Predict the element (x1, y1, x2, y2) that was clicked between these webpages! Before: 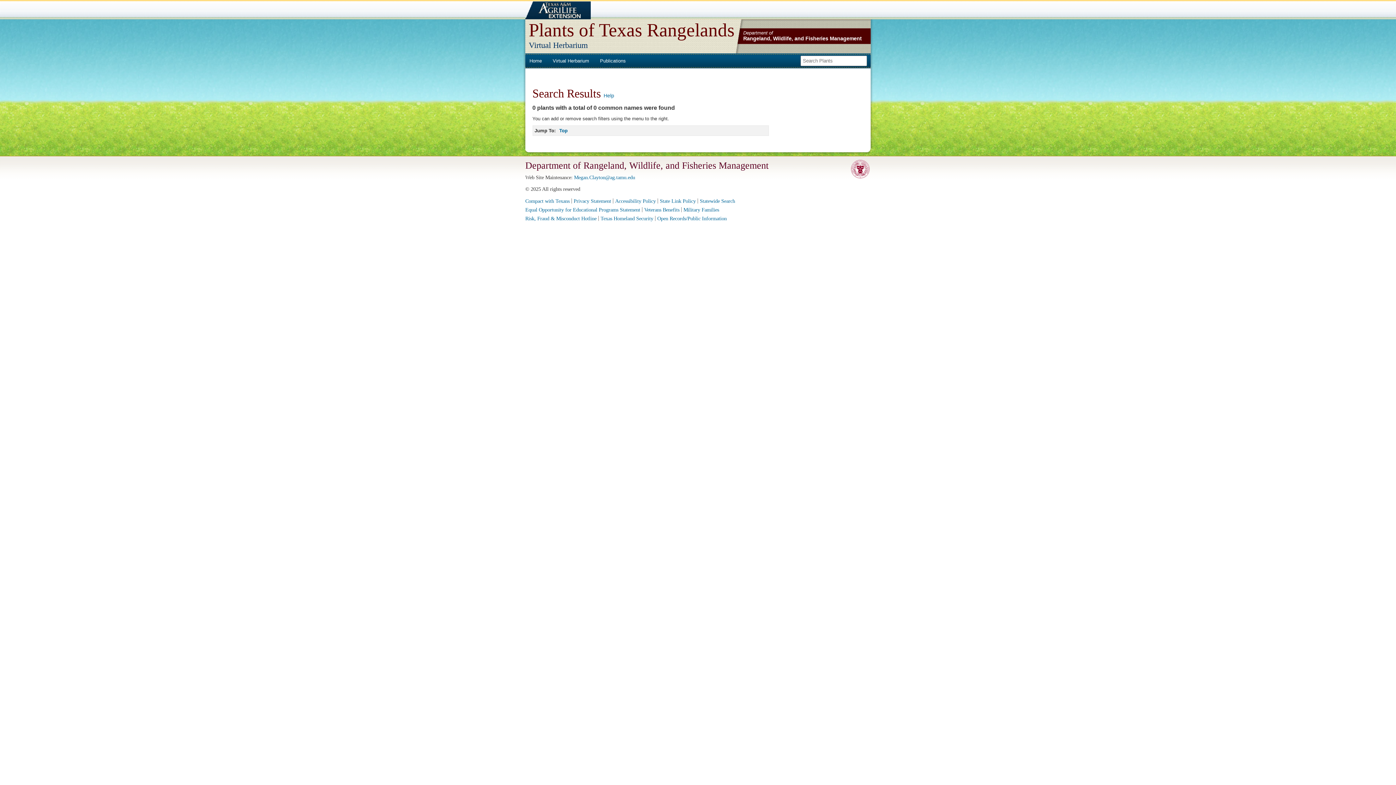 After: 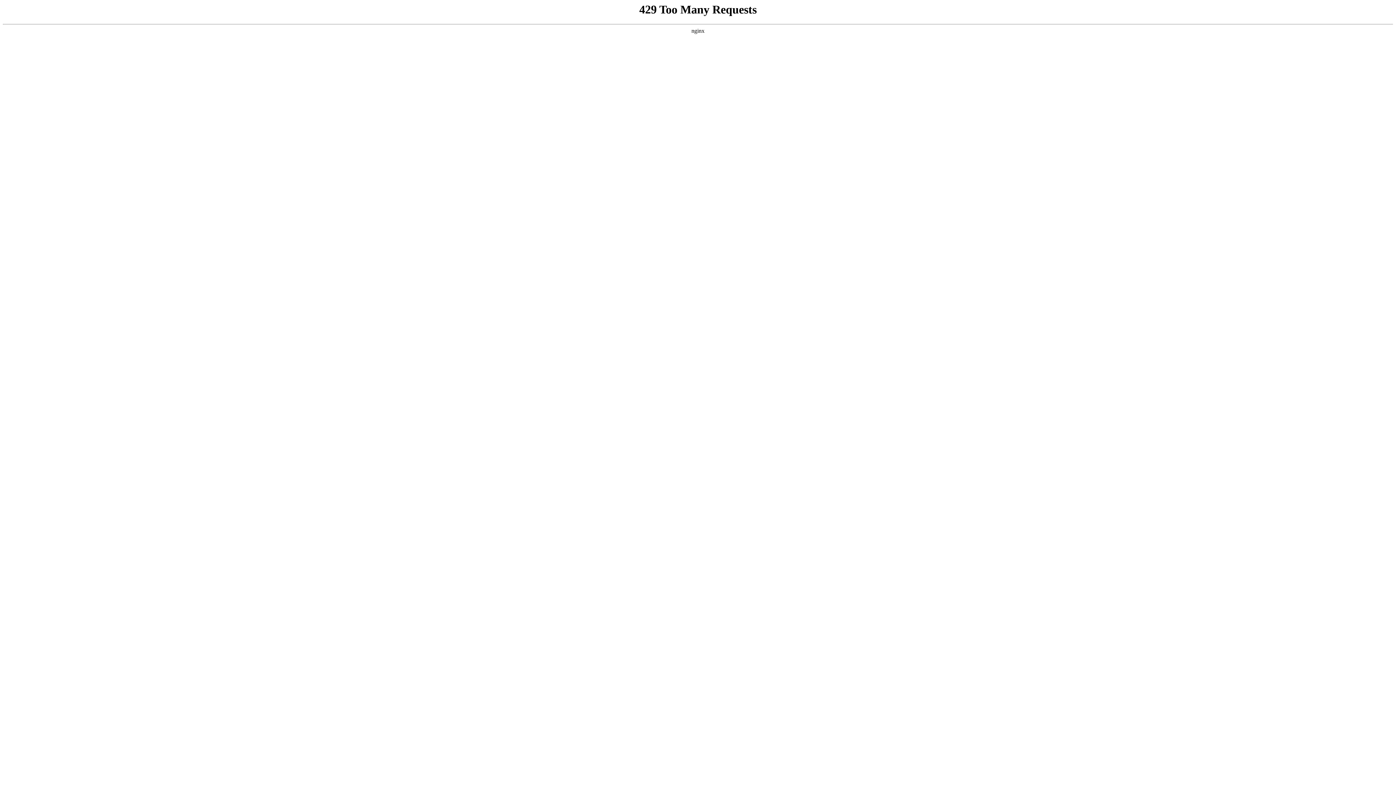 Action: bbox: (573, 198, 611, 204) label: Privacy Statement